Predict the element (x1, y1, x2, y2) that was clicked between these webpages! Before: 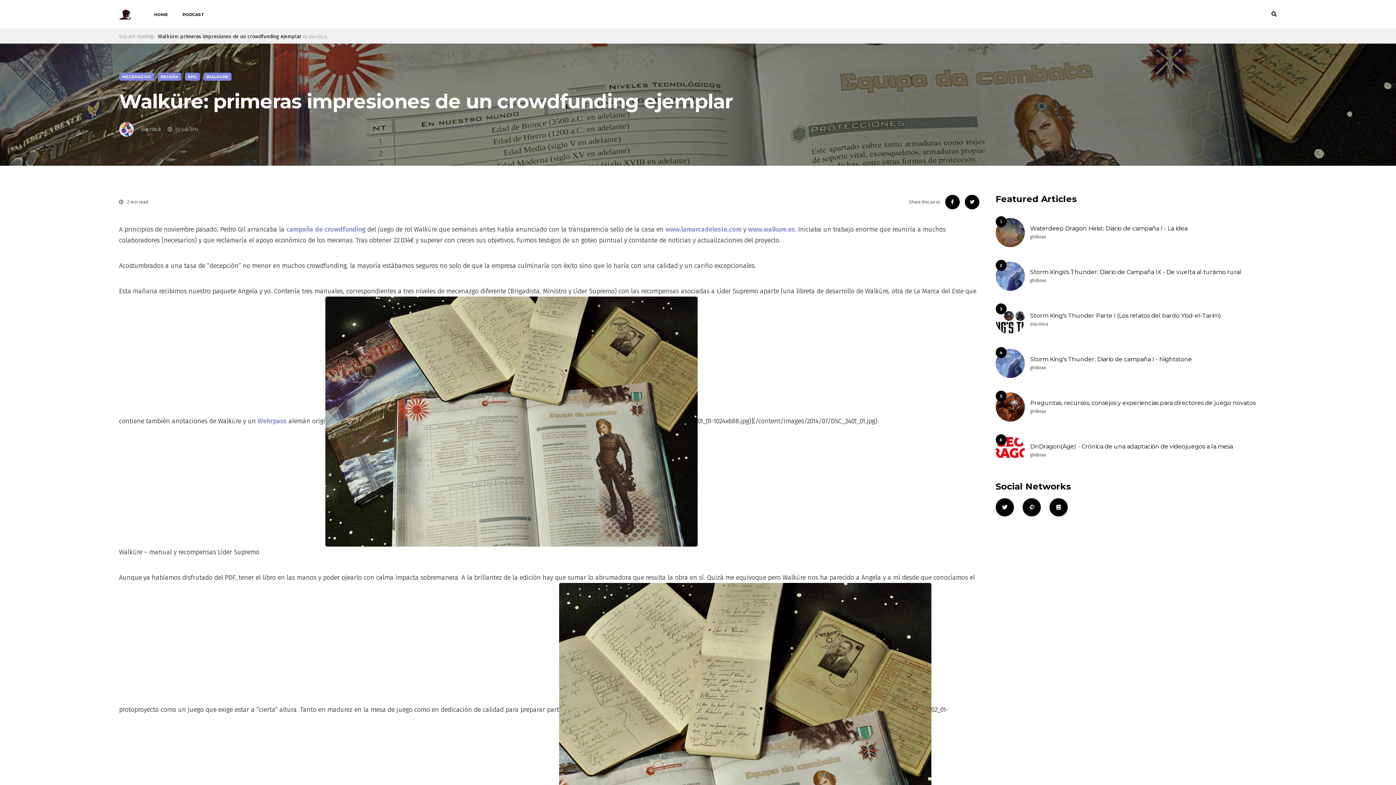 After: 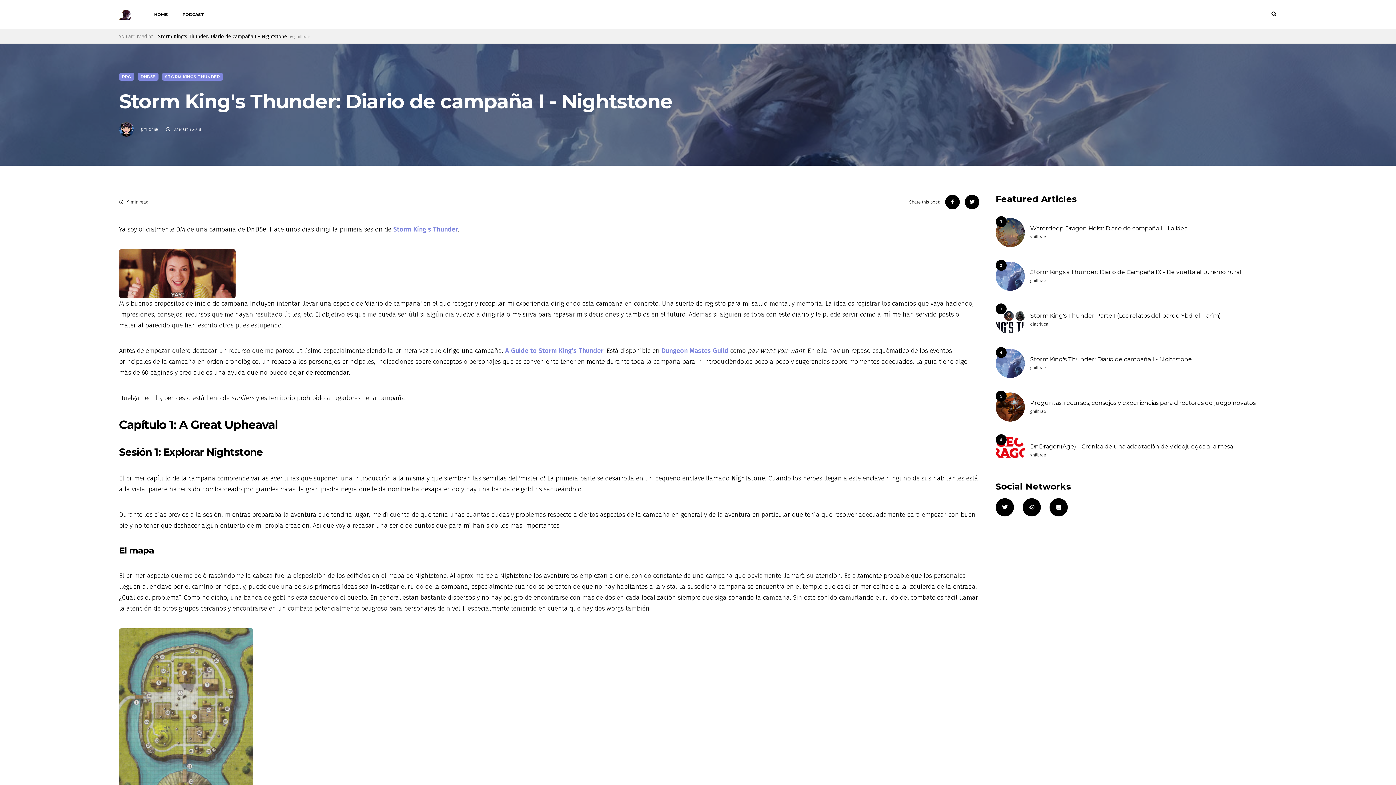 Action: label: 4 bbox: (995, 349, 1025, 378)